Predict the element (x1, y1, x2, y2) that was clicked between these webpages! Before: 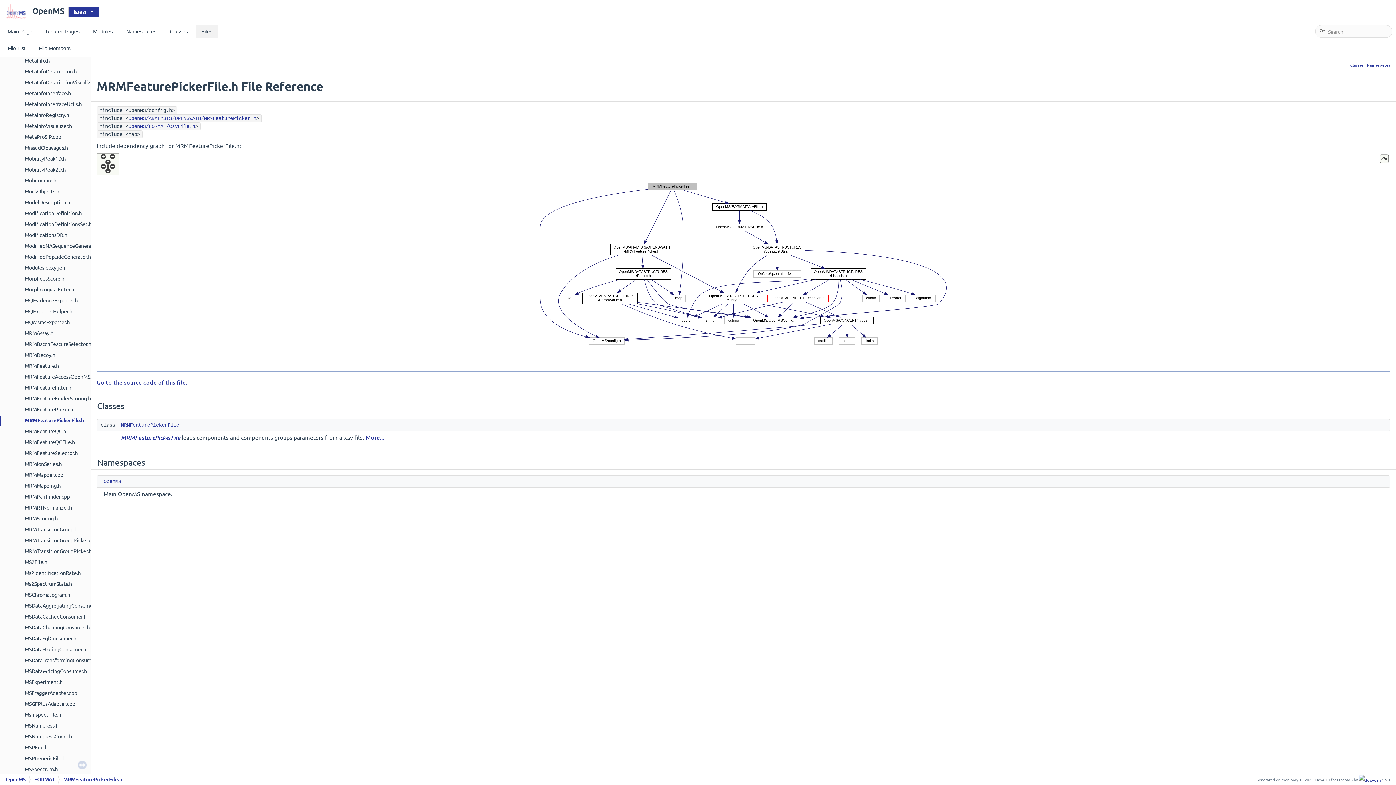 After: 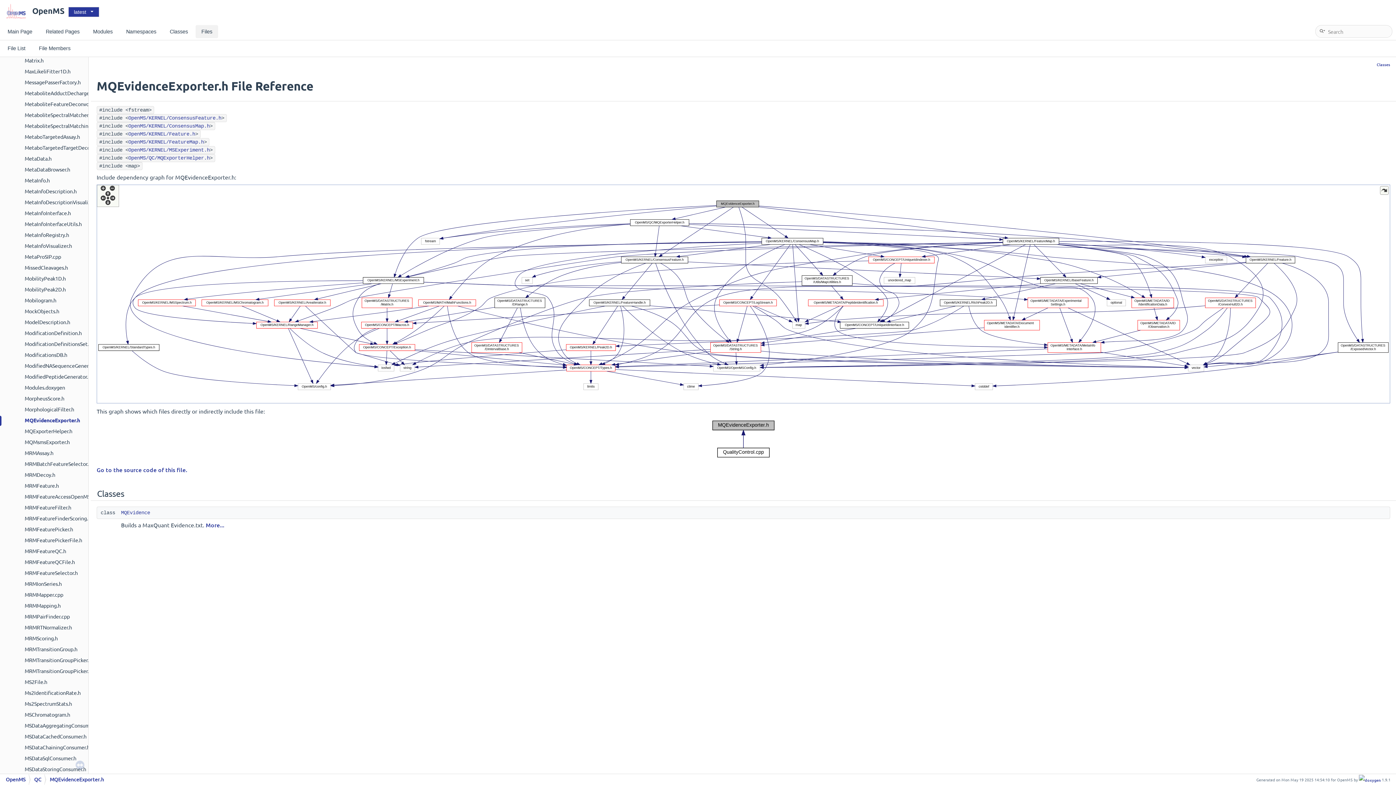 Action: bbox: (24, 296, 78, 304) label: MQEvidenceExporter.h